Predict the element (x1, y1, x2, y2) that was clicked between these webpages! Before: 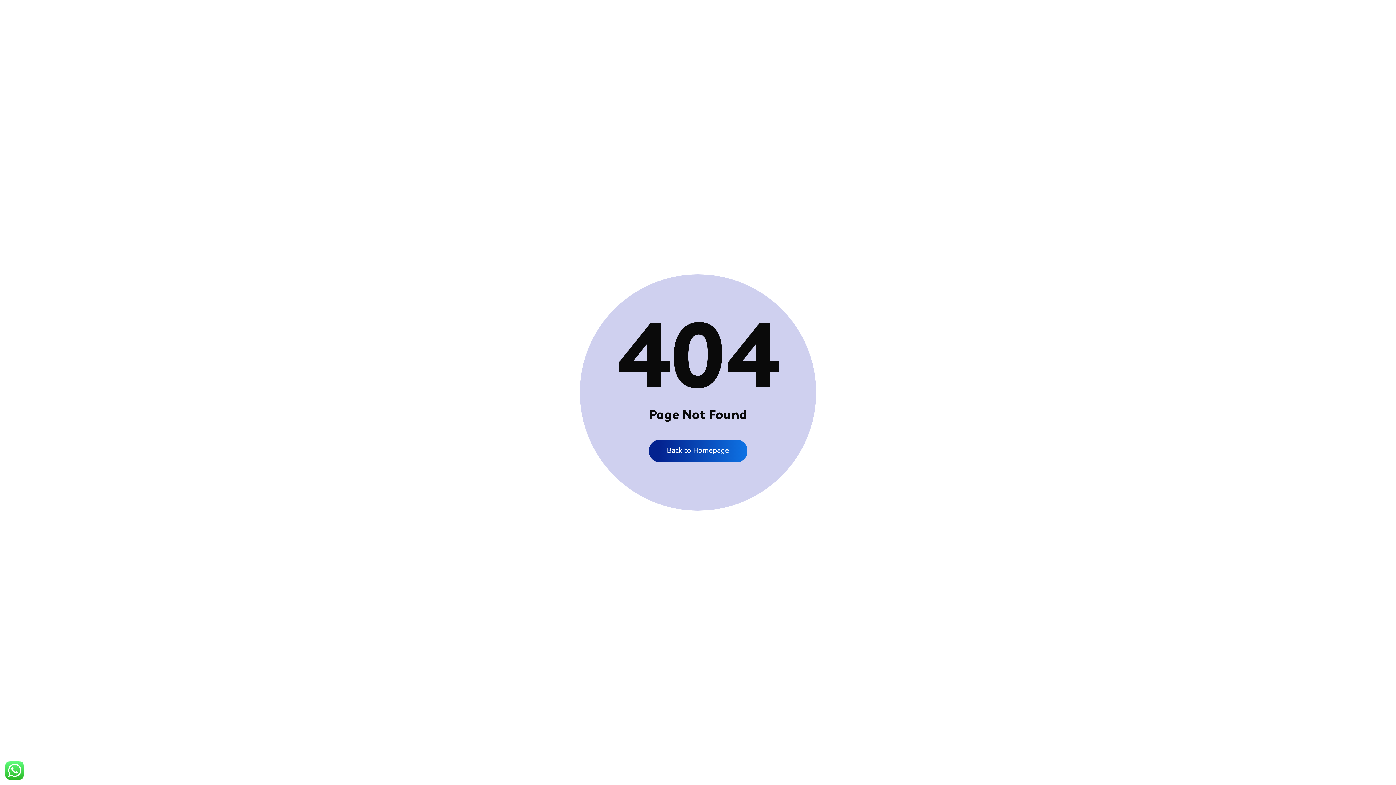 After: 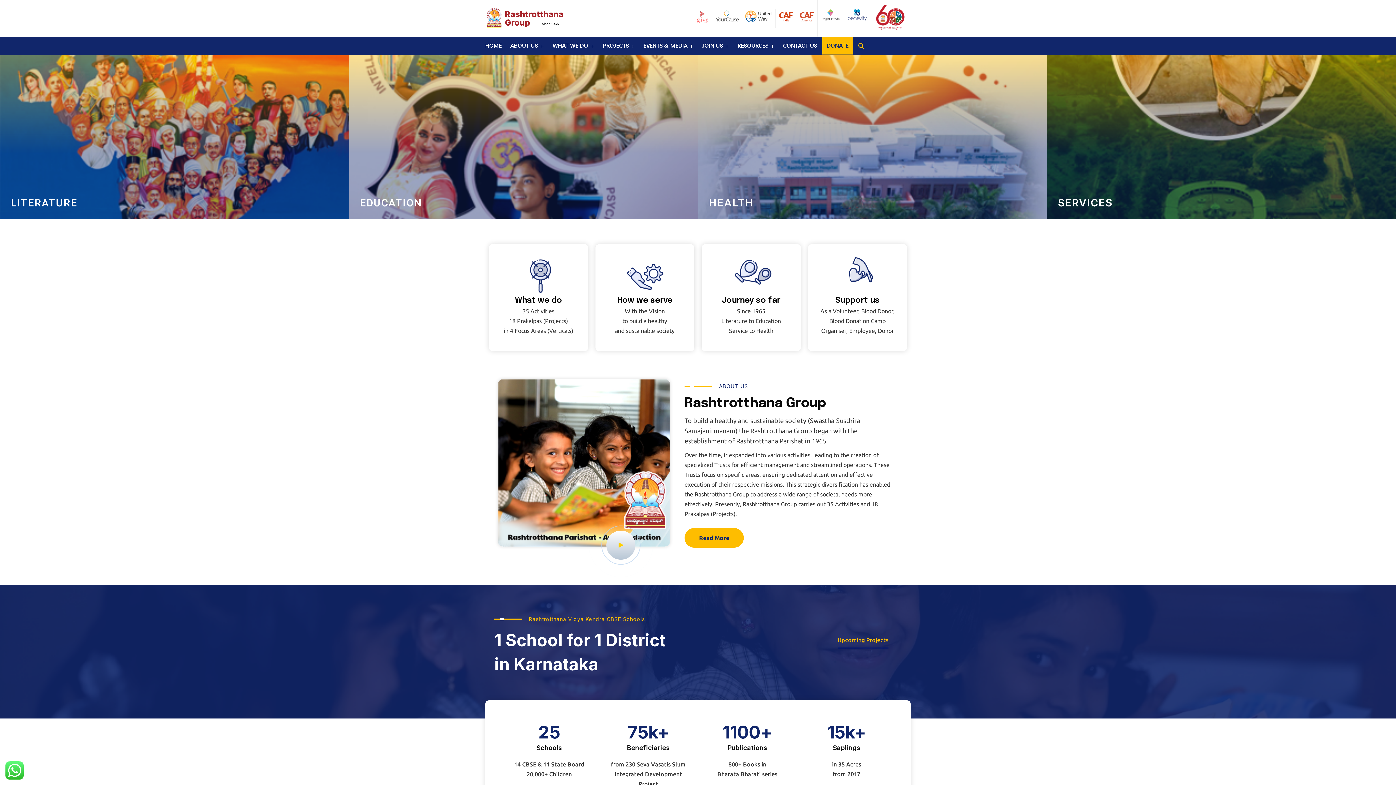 Action: bbox: (648, 440, 747, 462) label: Back to Homepage